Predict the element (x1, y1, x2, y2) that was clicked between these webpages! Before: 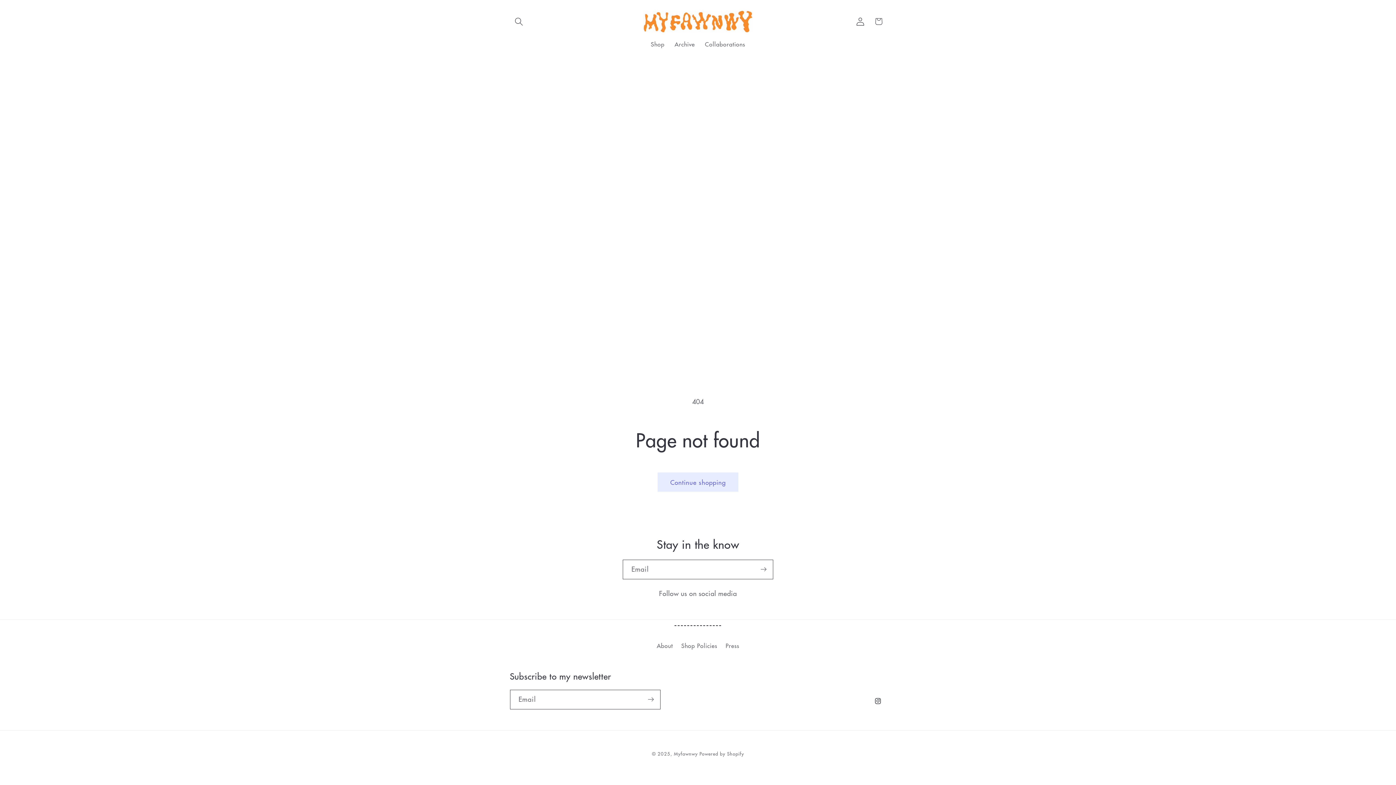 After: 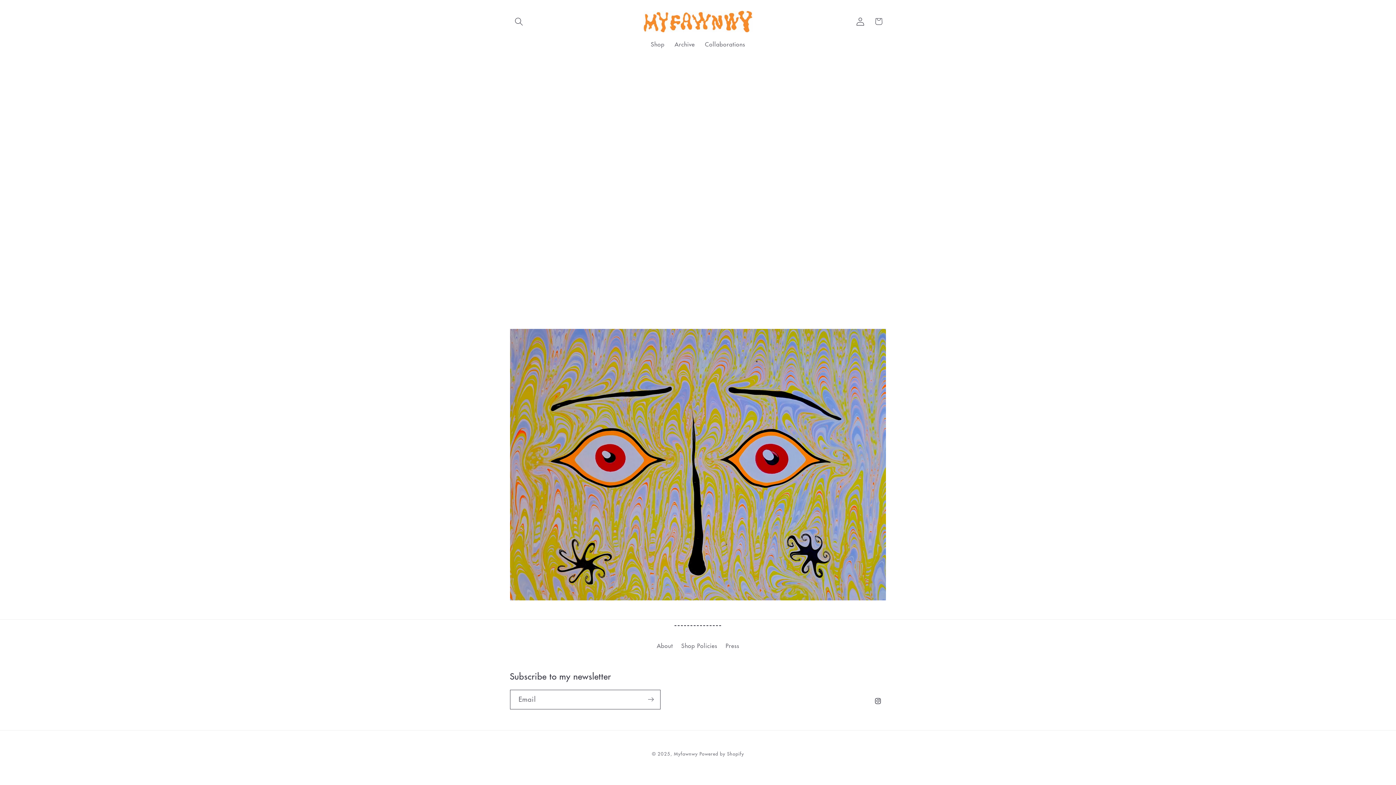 Action: label: Myfawnwy bbox: (674, 750, 697, 757)